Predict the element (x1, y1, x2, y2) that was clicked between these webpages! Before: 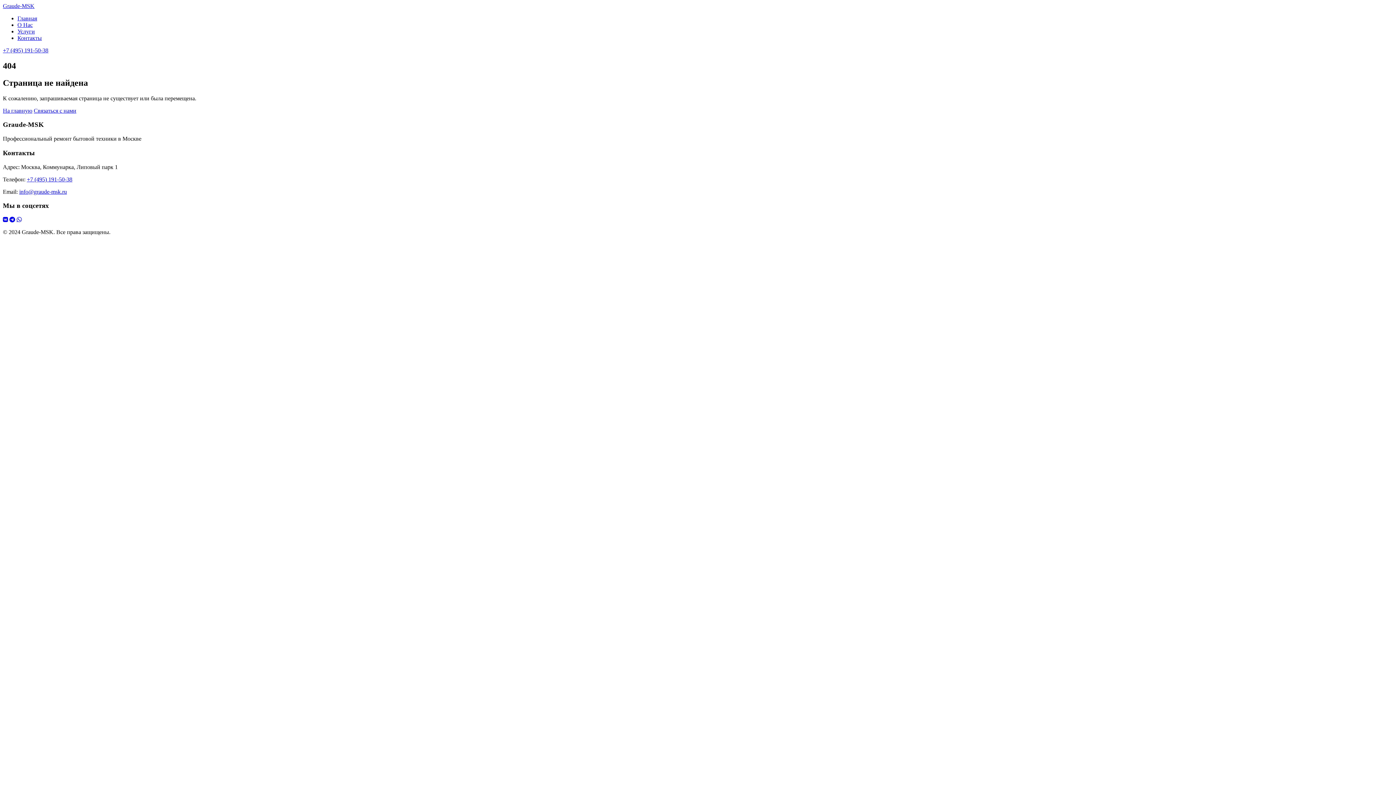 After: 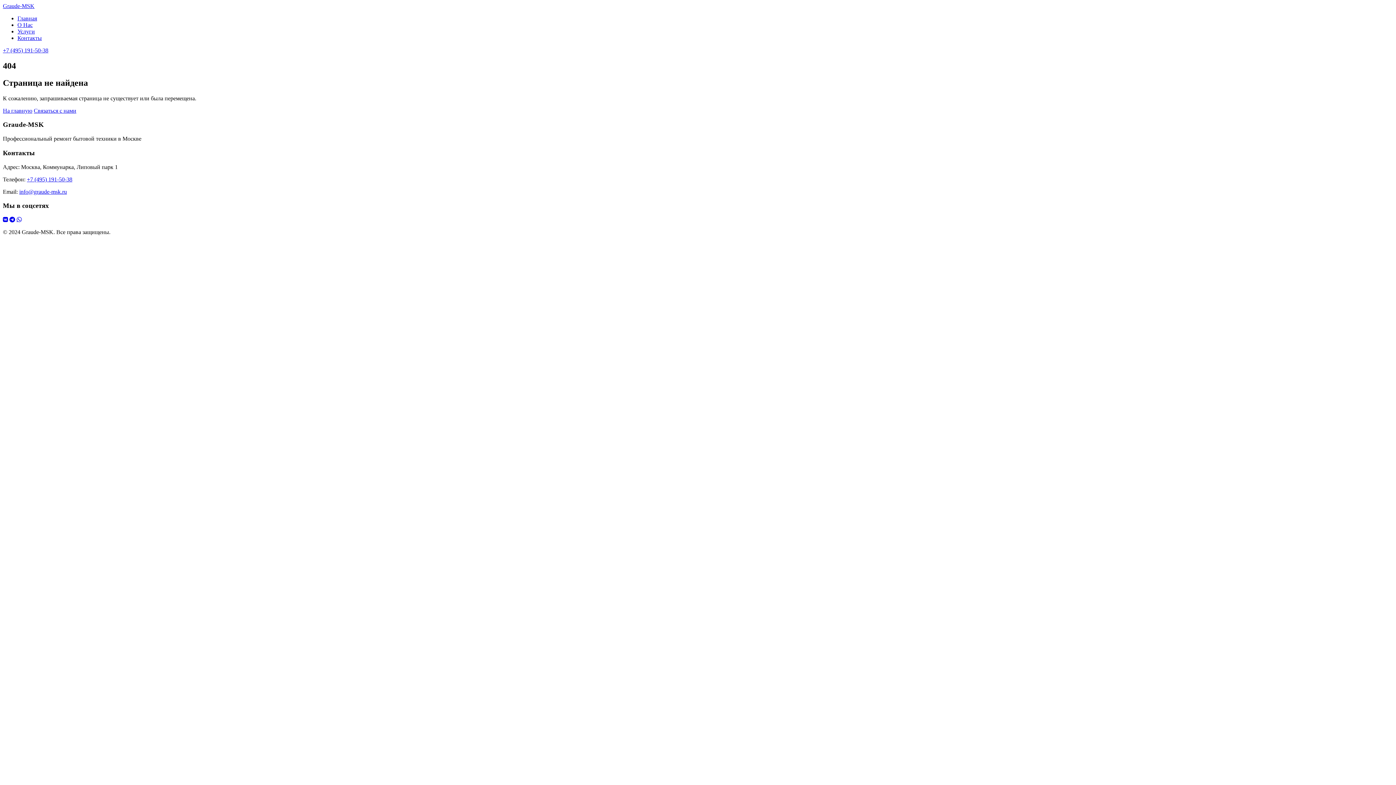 Action: bbox: (9, 216, 15, 222)